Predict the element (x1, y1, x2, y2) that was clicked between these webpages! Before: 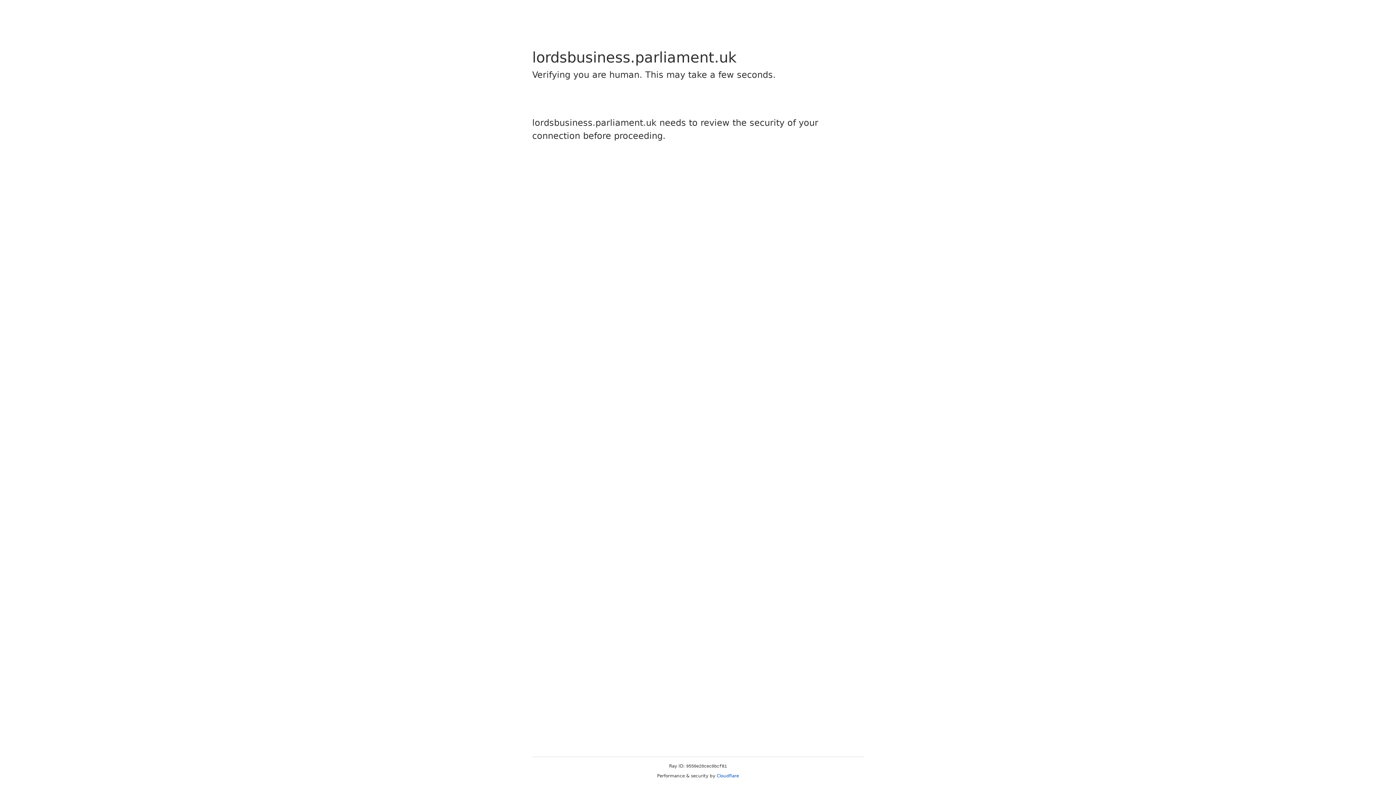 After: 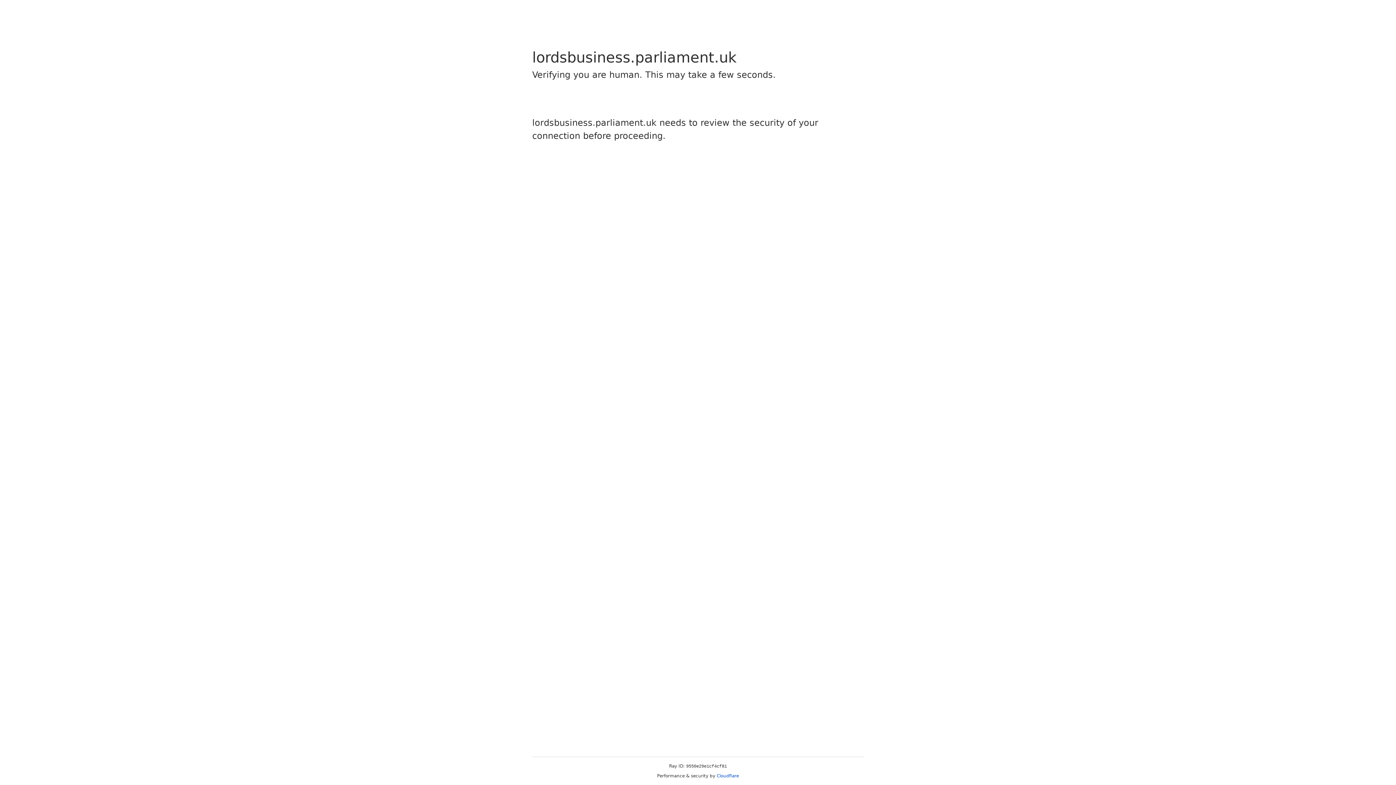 Action: label: Cloudflare bbox: (716, 773, 739, 778)